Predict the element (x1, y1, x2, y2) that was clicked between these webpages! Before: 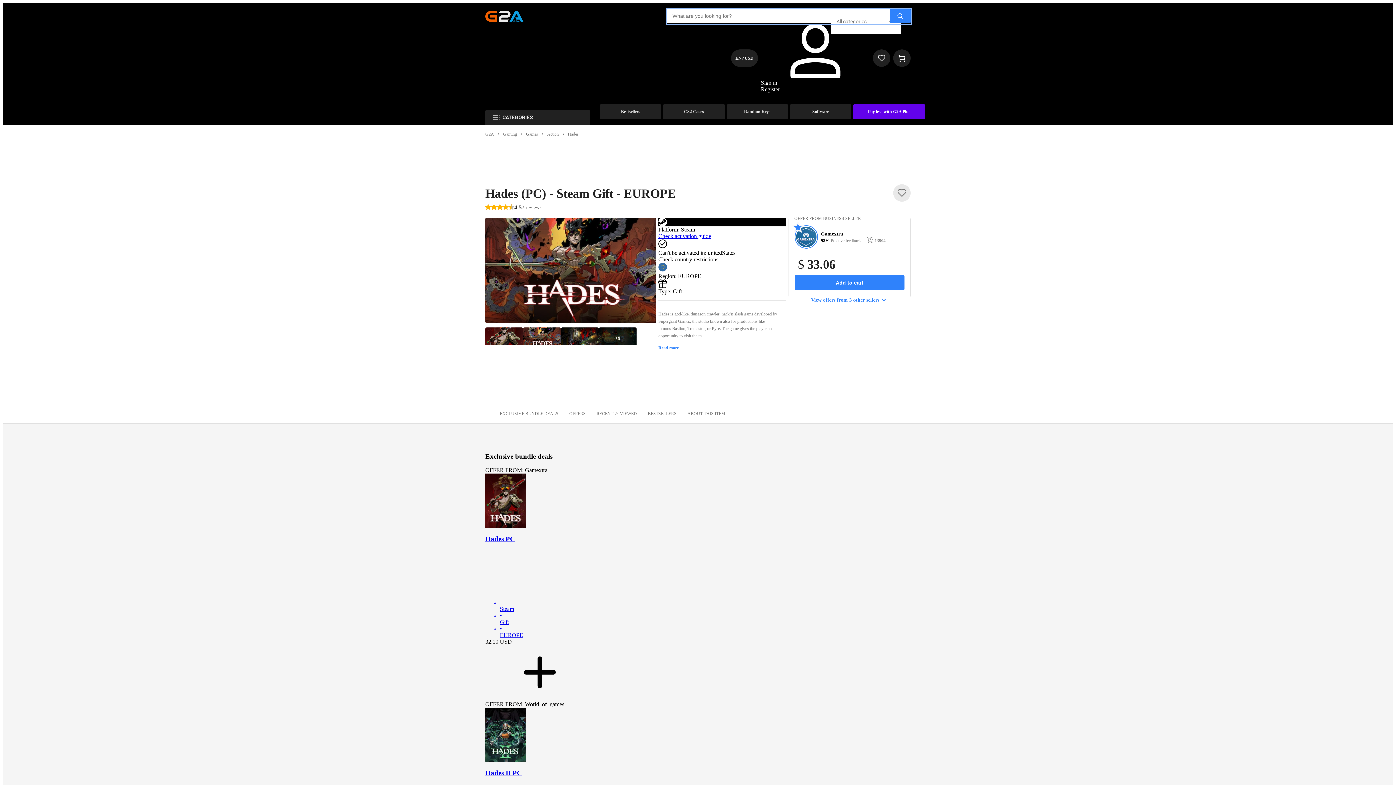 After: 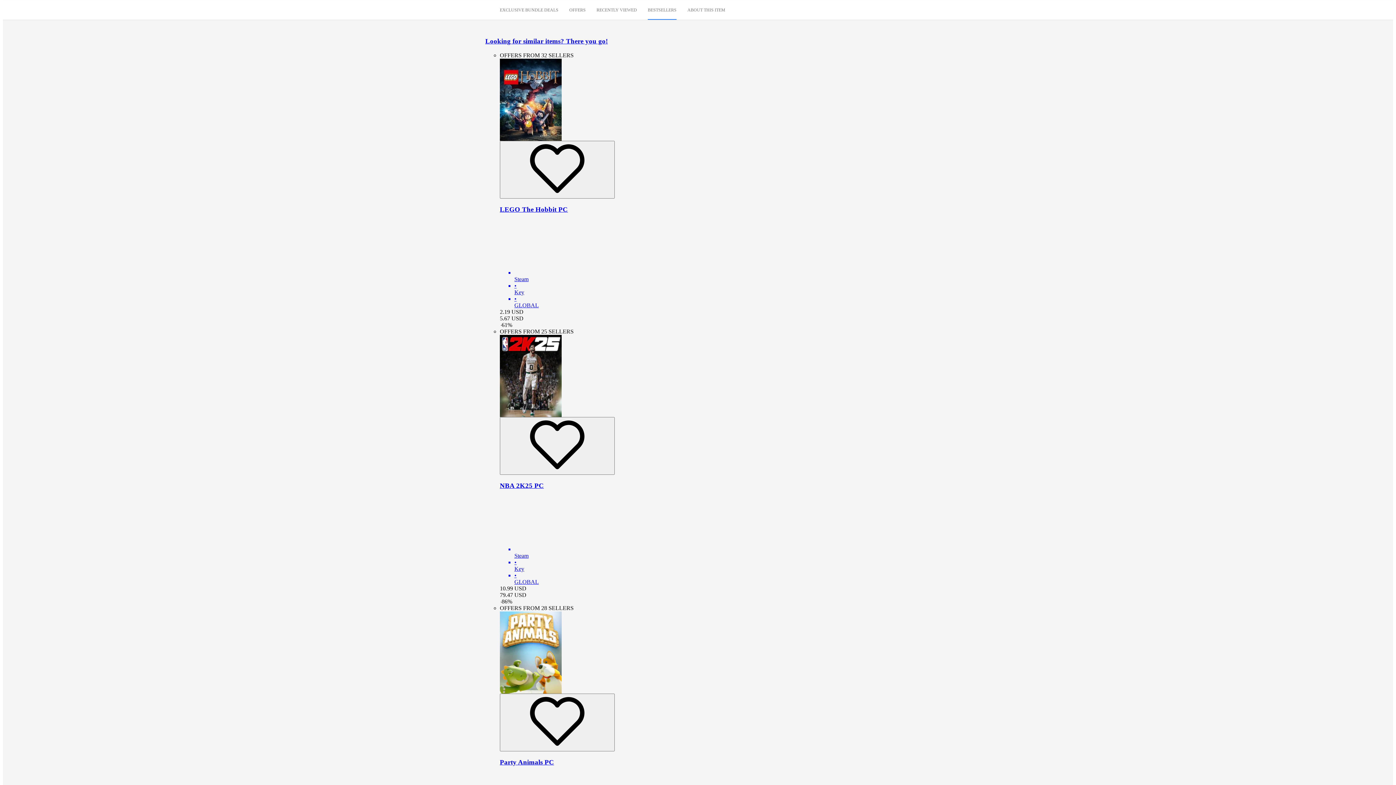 Action: label: BESTSELLERS bbox: (648, 410, 676, 417)